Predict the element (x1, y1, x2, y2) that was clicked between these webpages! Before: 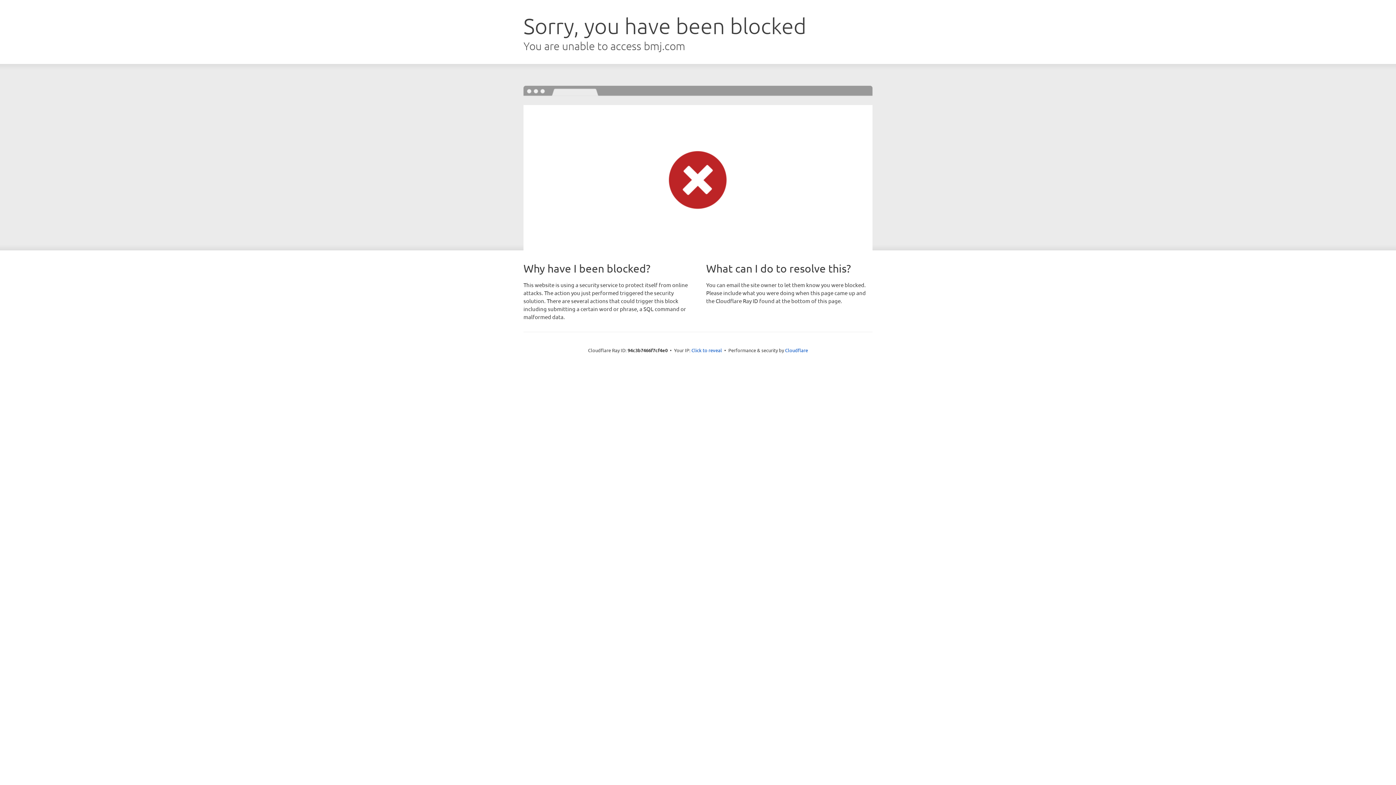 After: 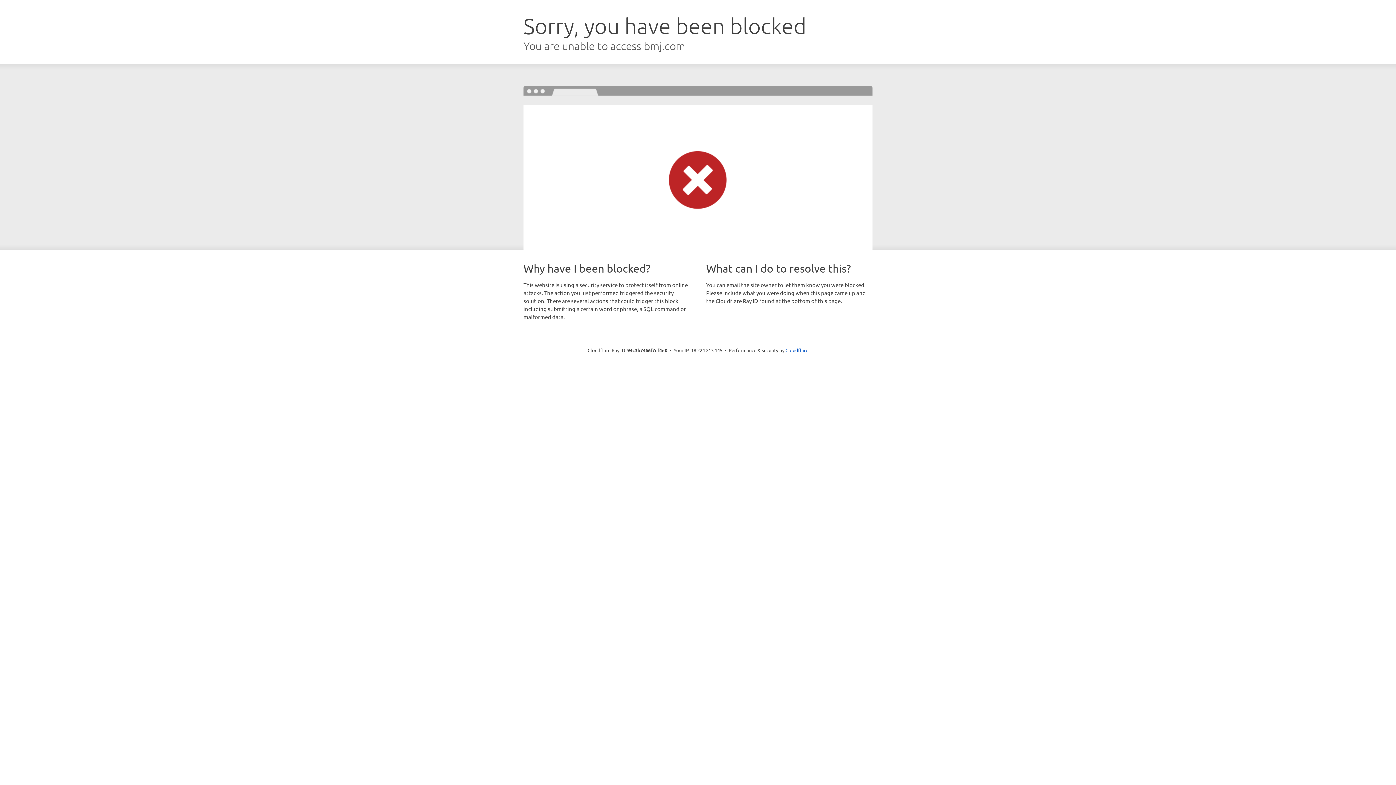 Action: label: Click to reveal bbox: (691, 346, 722, 353)